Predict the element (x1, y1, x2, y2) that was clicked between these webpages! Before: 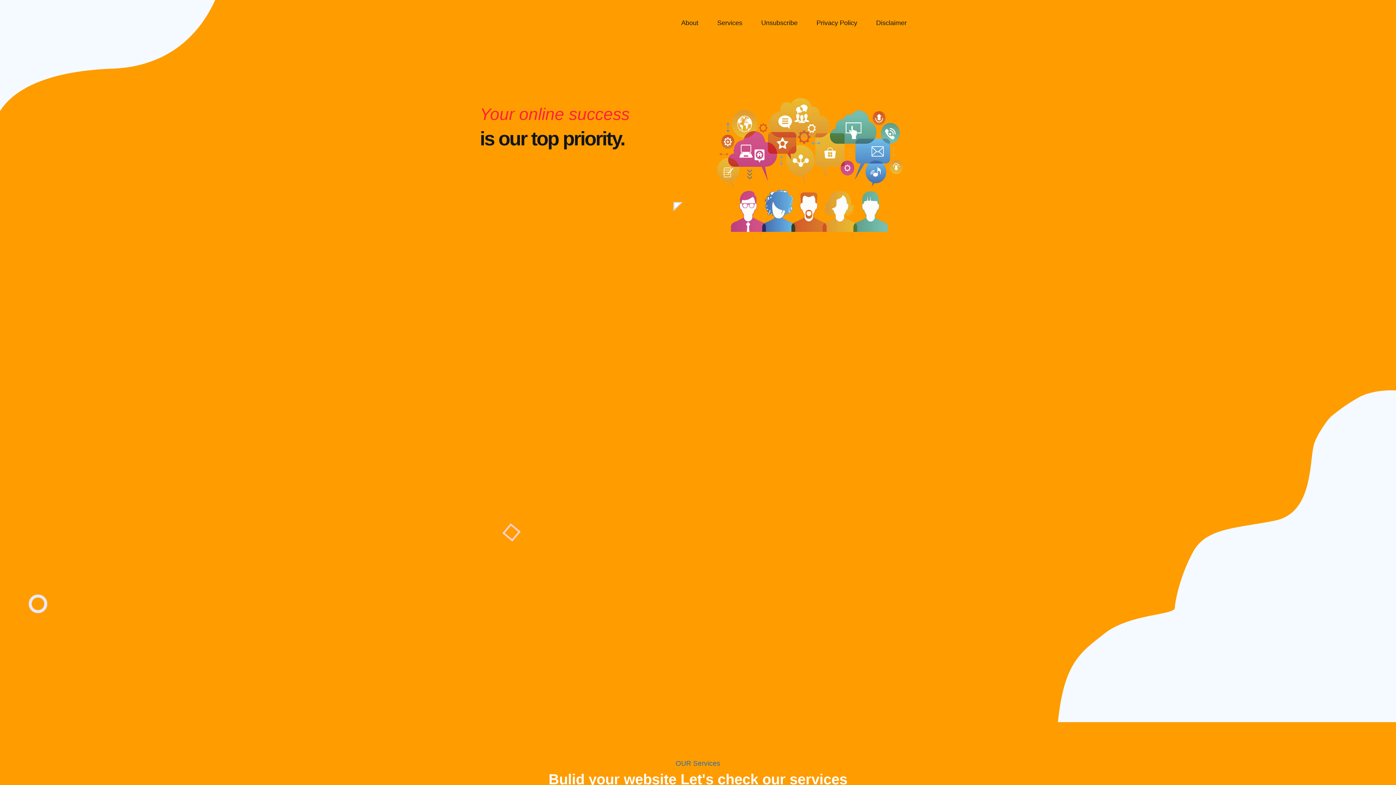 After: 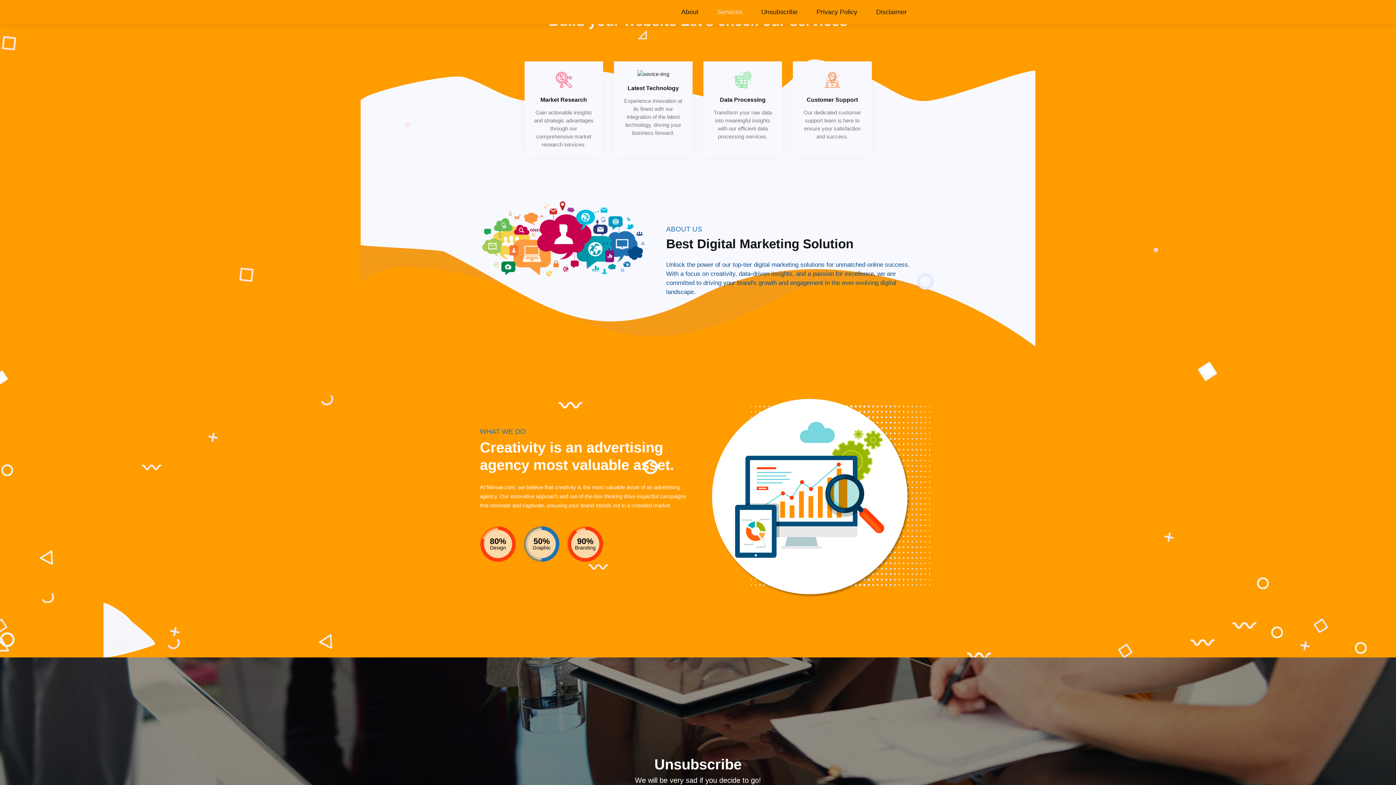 Action: label: Services bbox: (708, 18, 752, 28)